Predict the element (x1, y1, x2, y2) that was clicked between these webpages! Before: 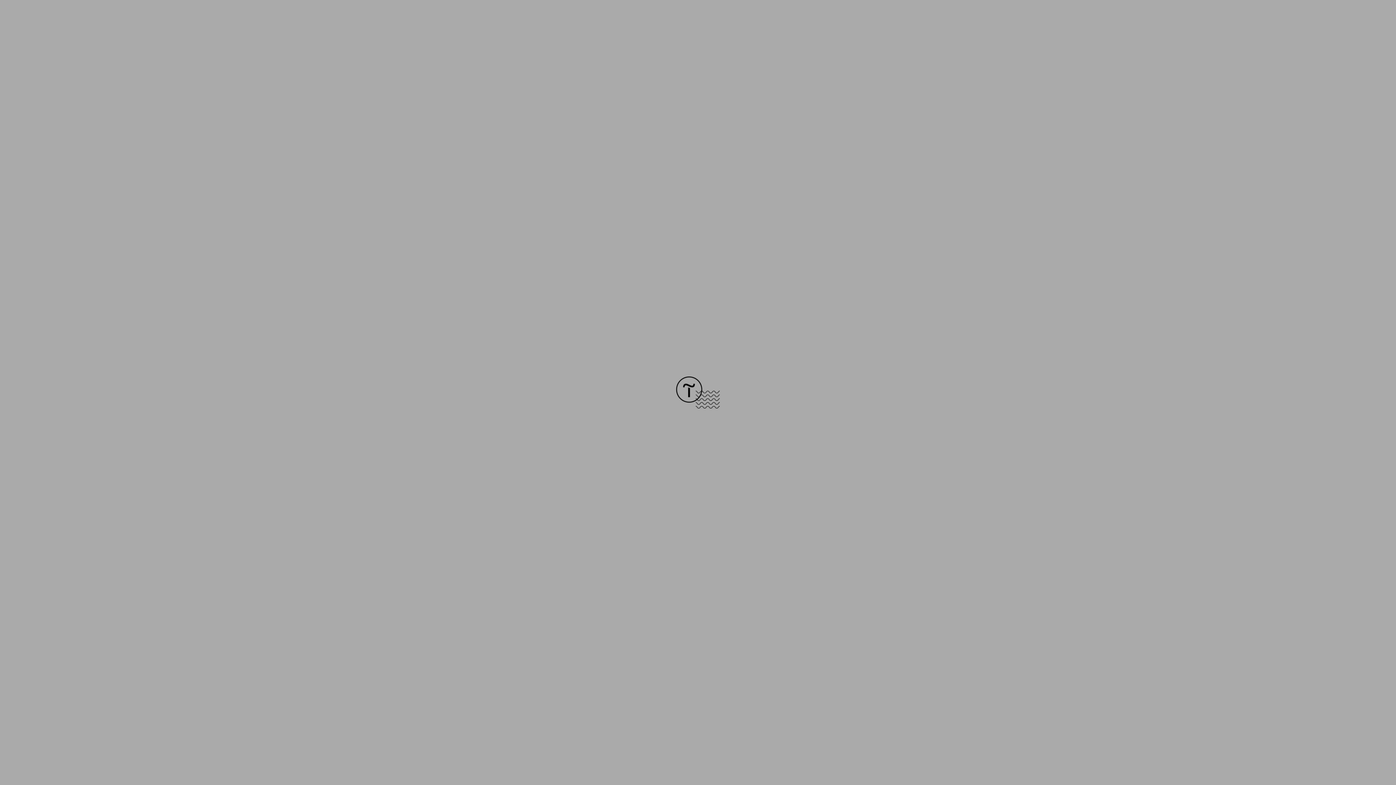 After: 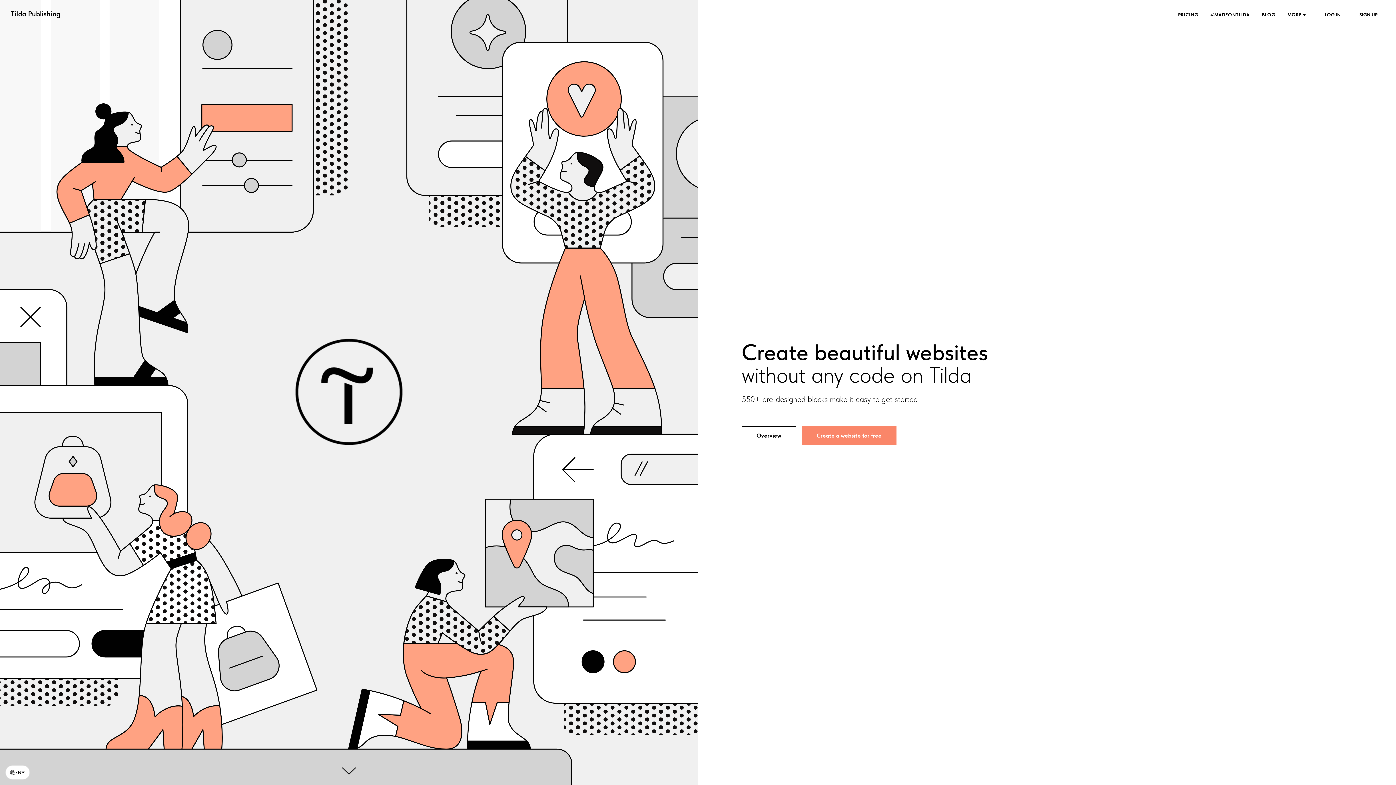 Action: bbox: (676, 403, 720, 409)